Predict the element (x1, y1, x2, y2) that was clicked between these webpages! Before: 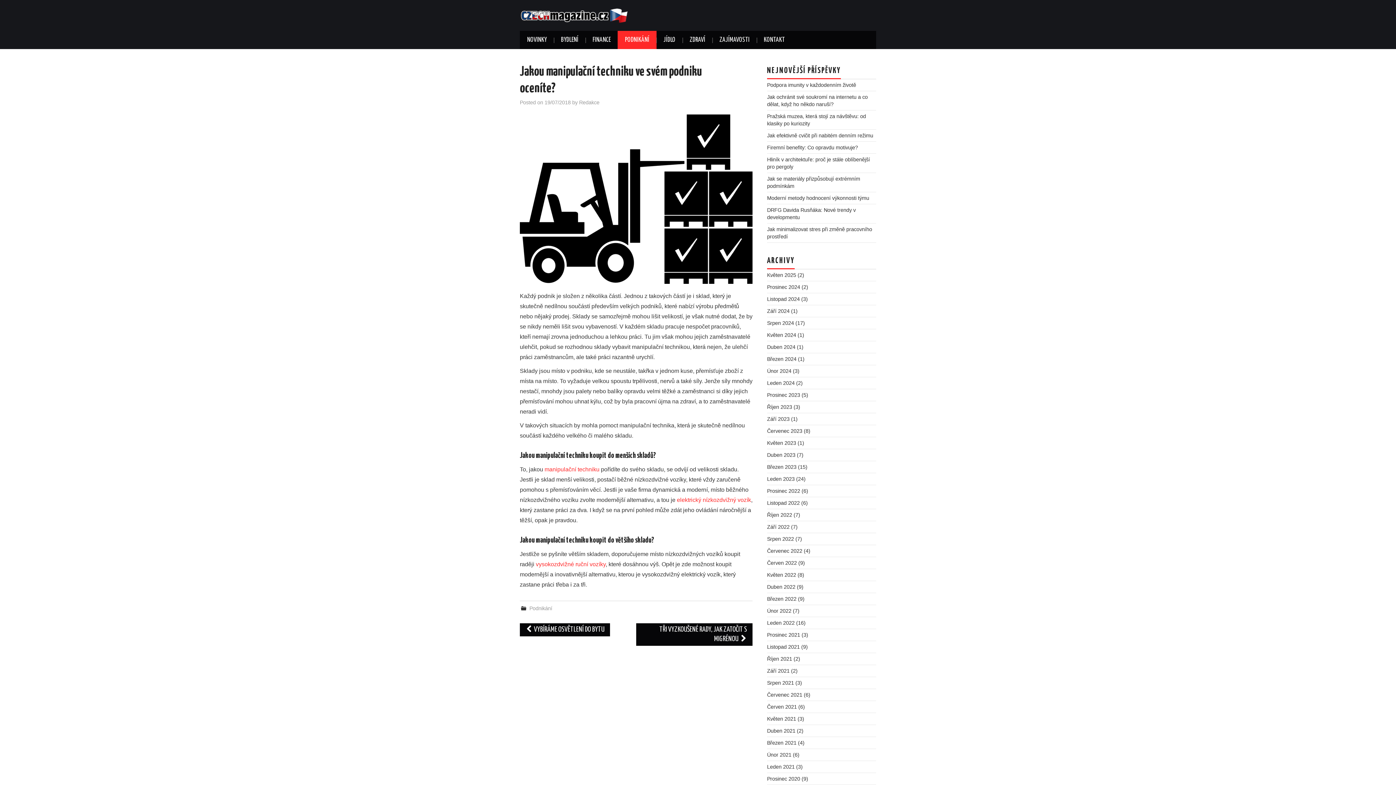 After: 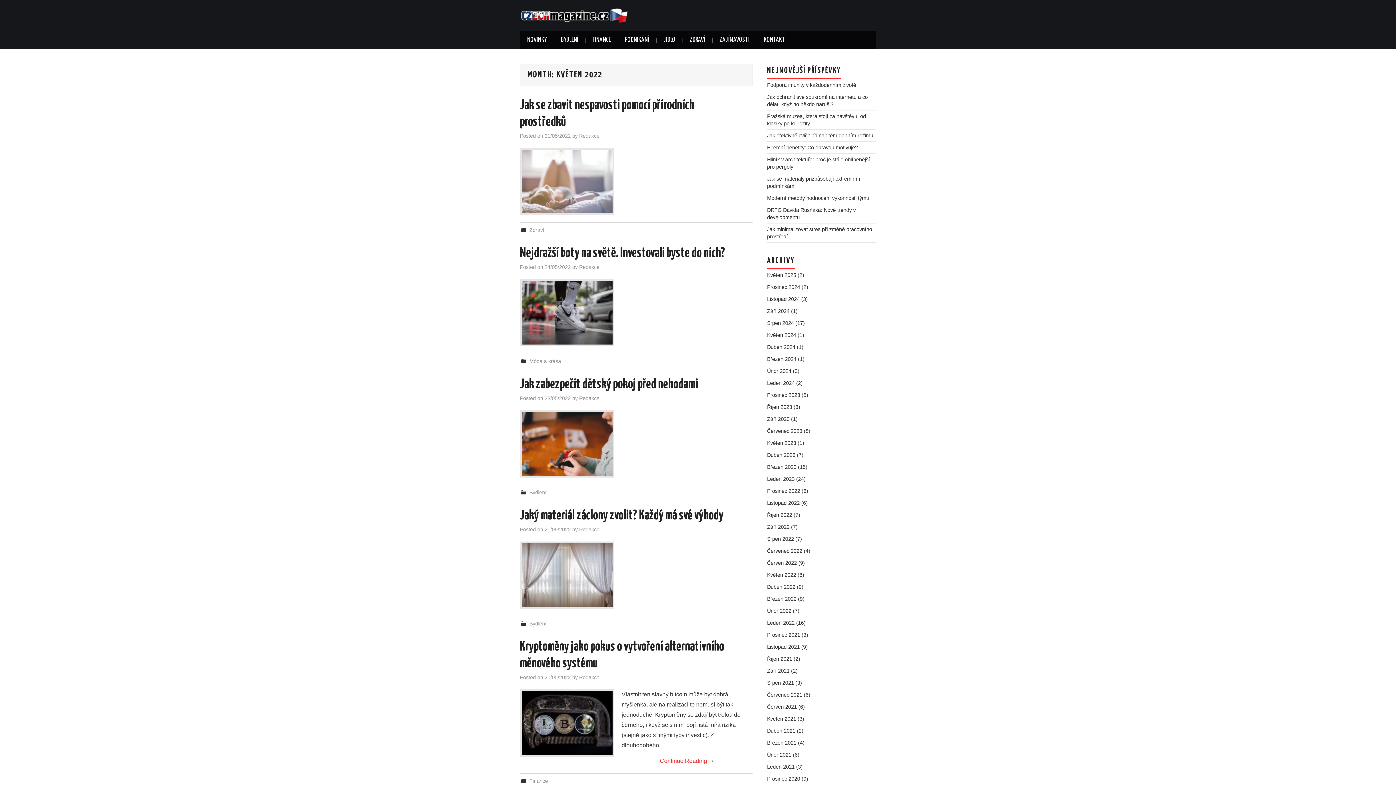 Action: bbox: (767, 572, 796, 578) label: Květen 2022